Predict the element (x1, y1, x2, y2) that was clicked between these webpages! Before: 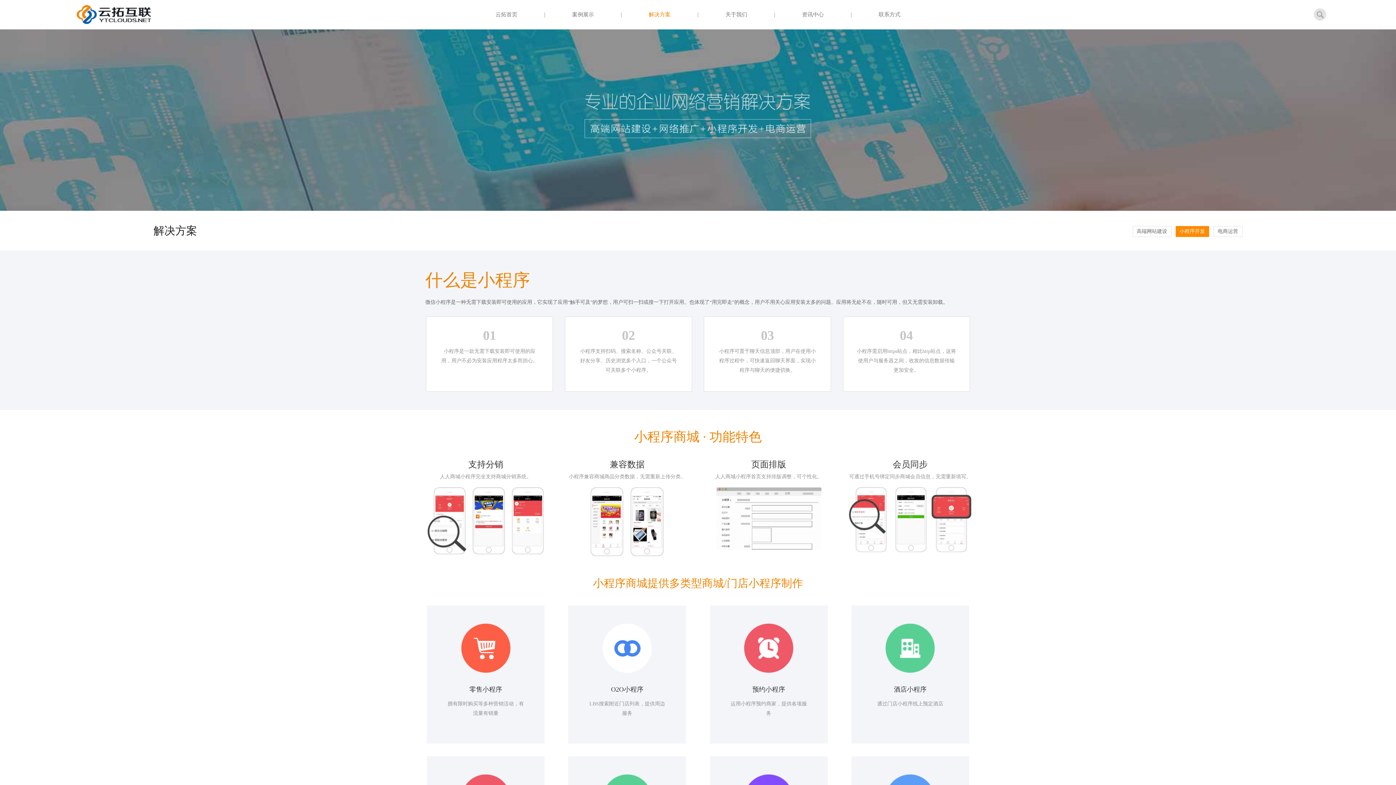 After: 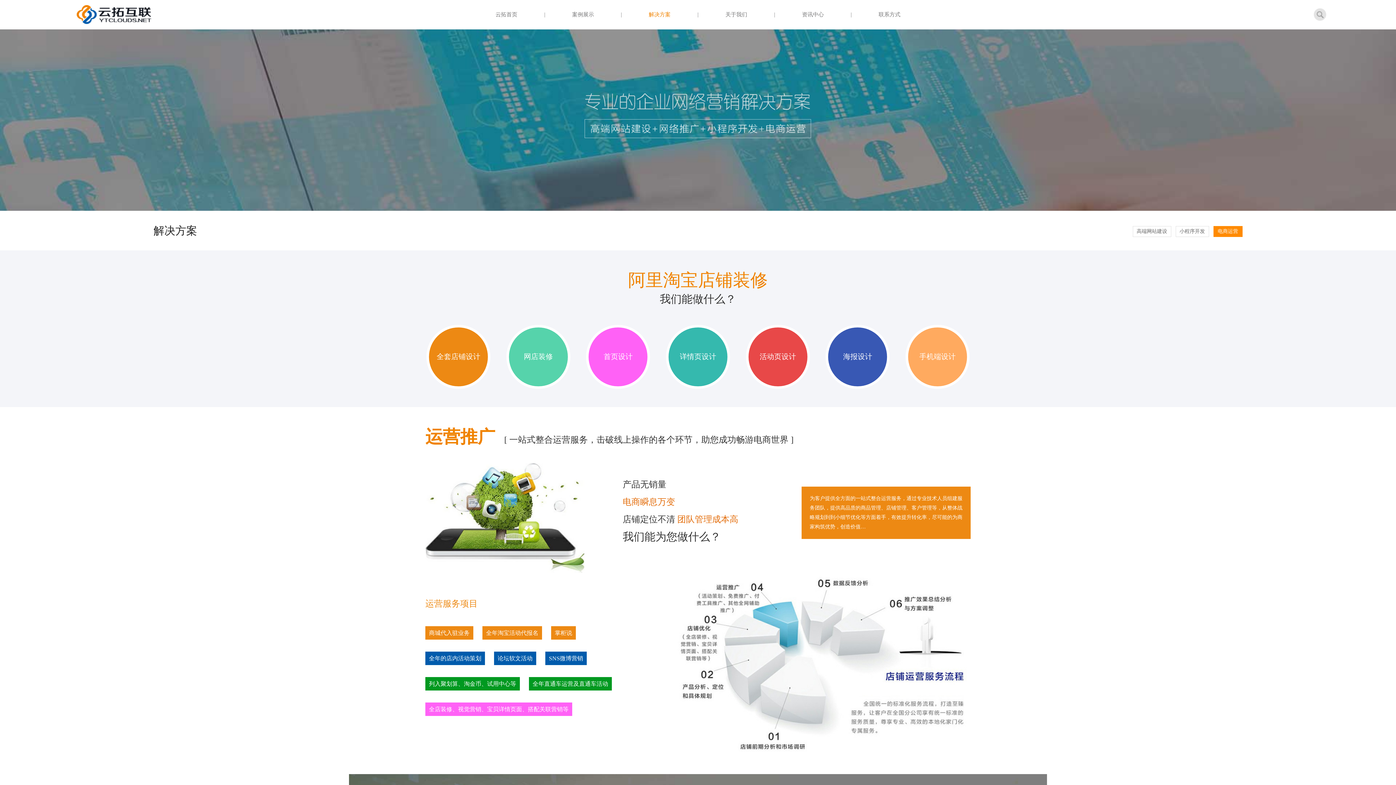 Action: label: 电商运营 bbox: (1213, 226, 1242, 236)